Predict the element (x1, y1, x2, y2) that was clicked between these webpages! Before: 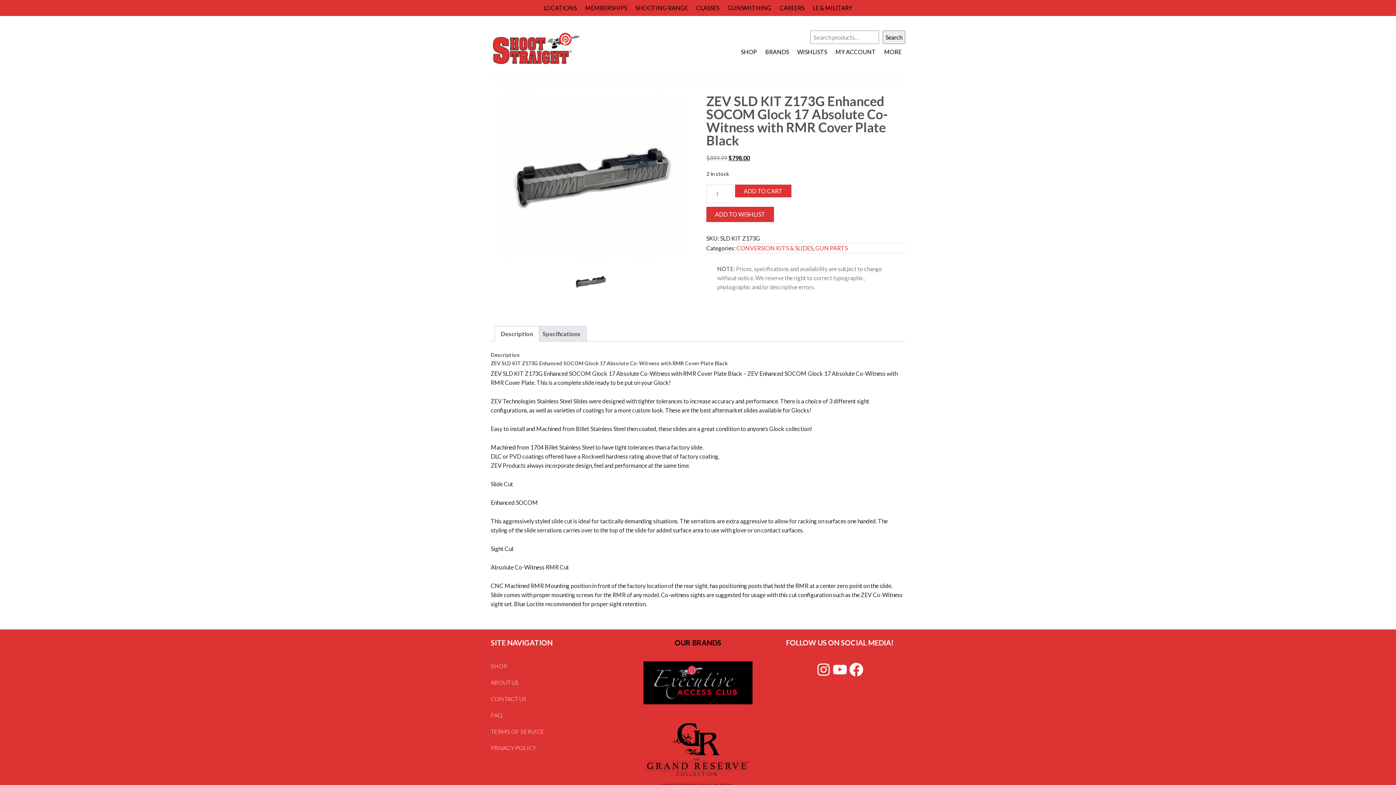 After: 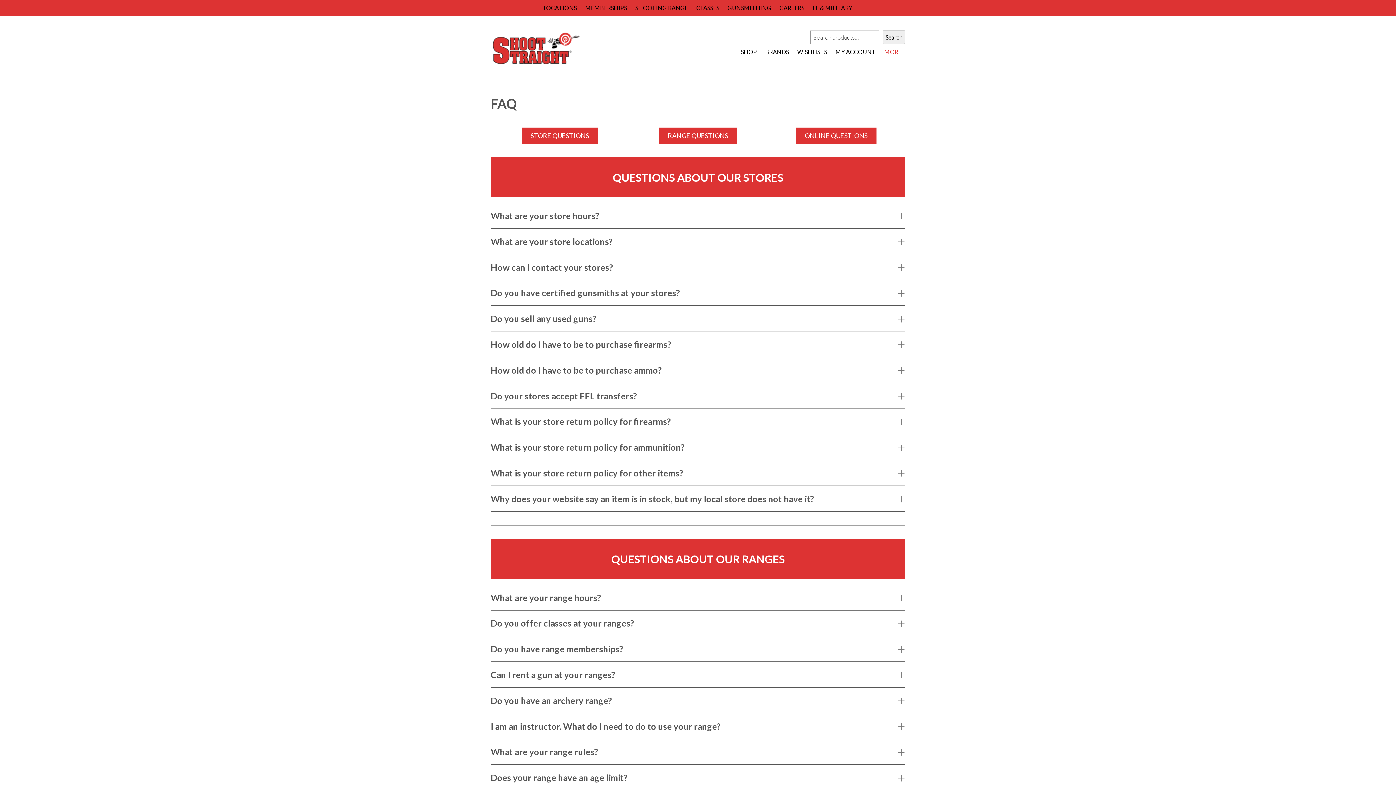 Action: bbox: (490, 711, 502, 718) label: FAQ